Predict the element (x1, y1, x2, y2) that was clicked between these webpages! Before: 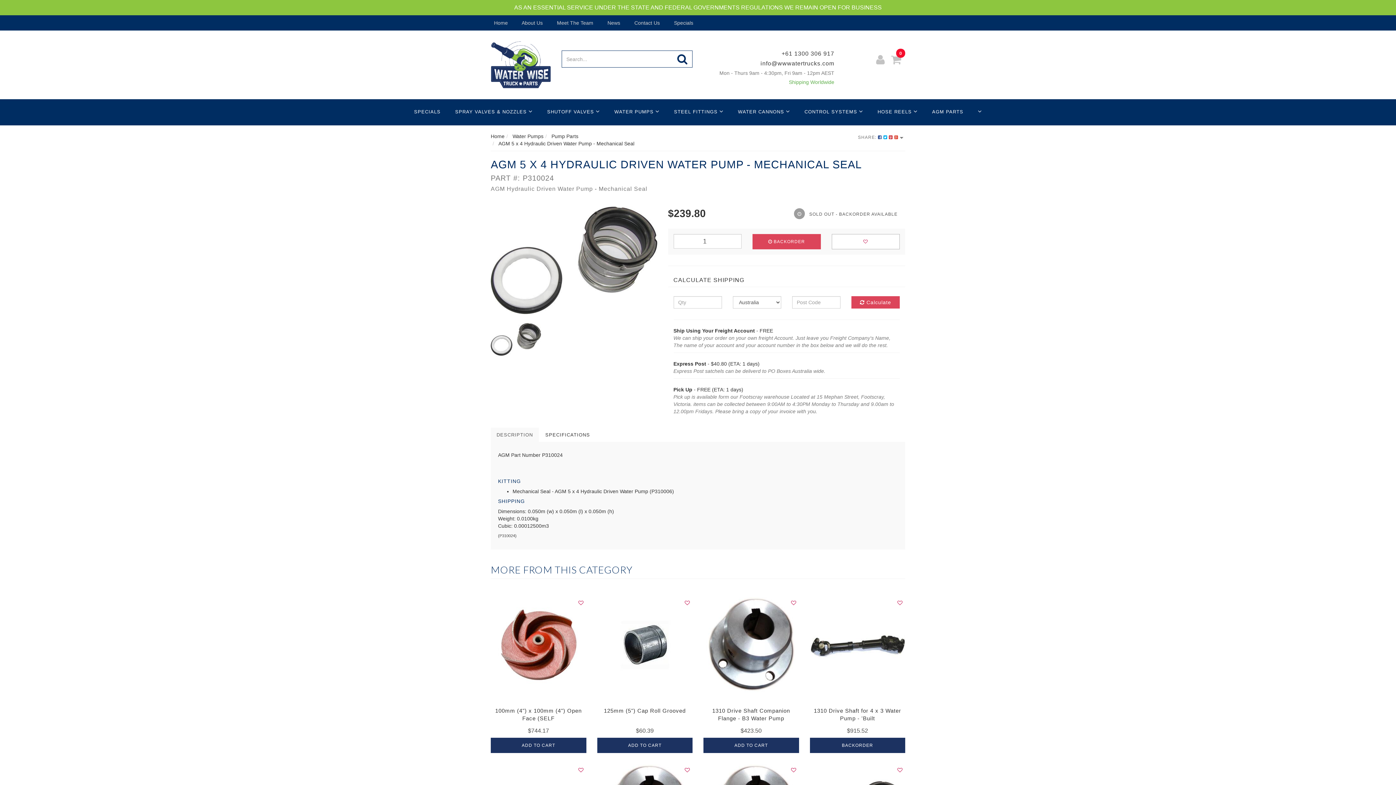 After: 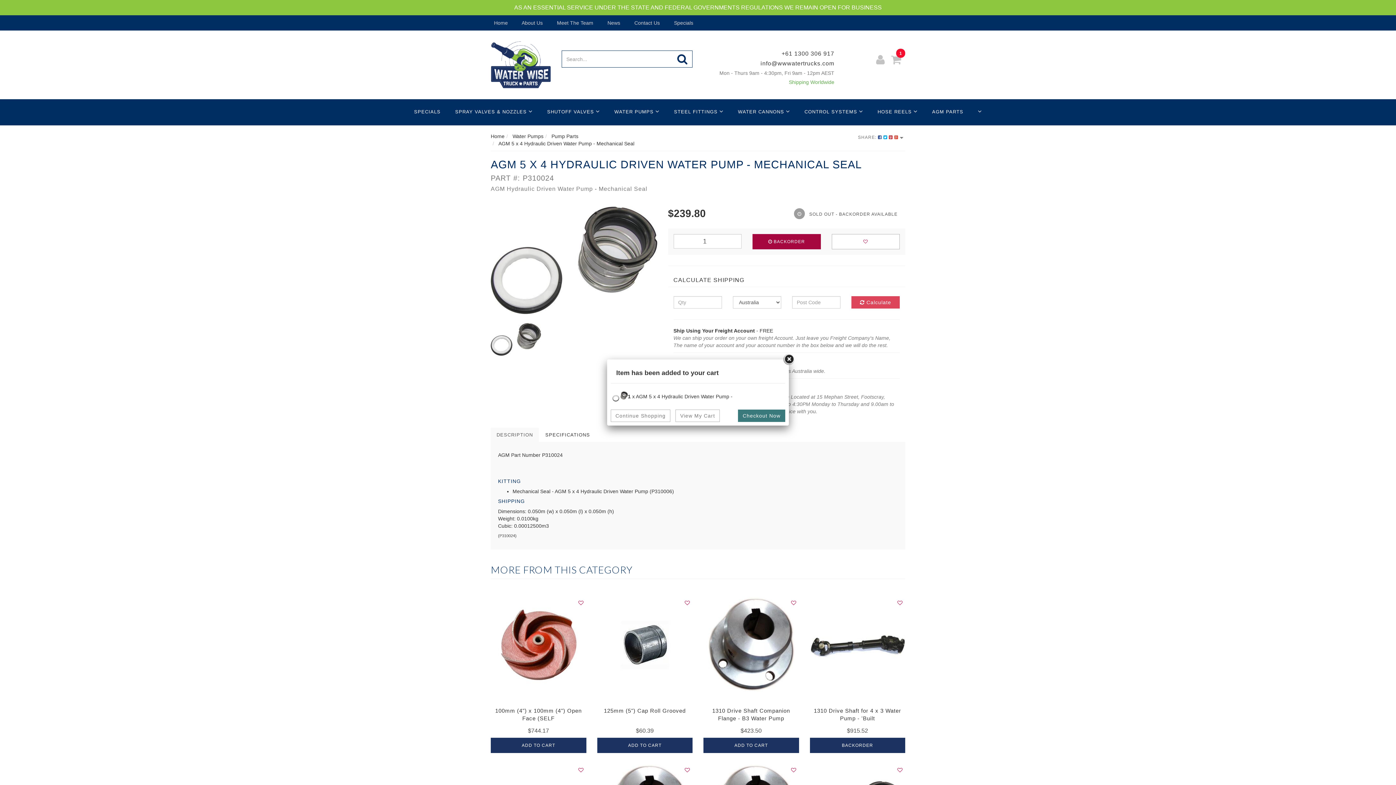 Action: label:  BACKORDER bbox: (752, 234, 820, 249)